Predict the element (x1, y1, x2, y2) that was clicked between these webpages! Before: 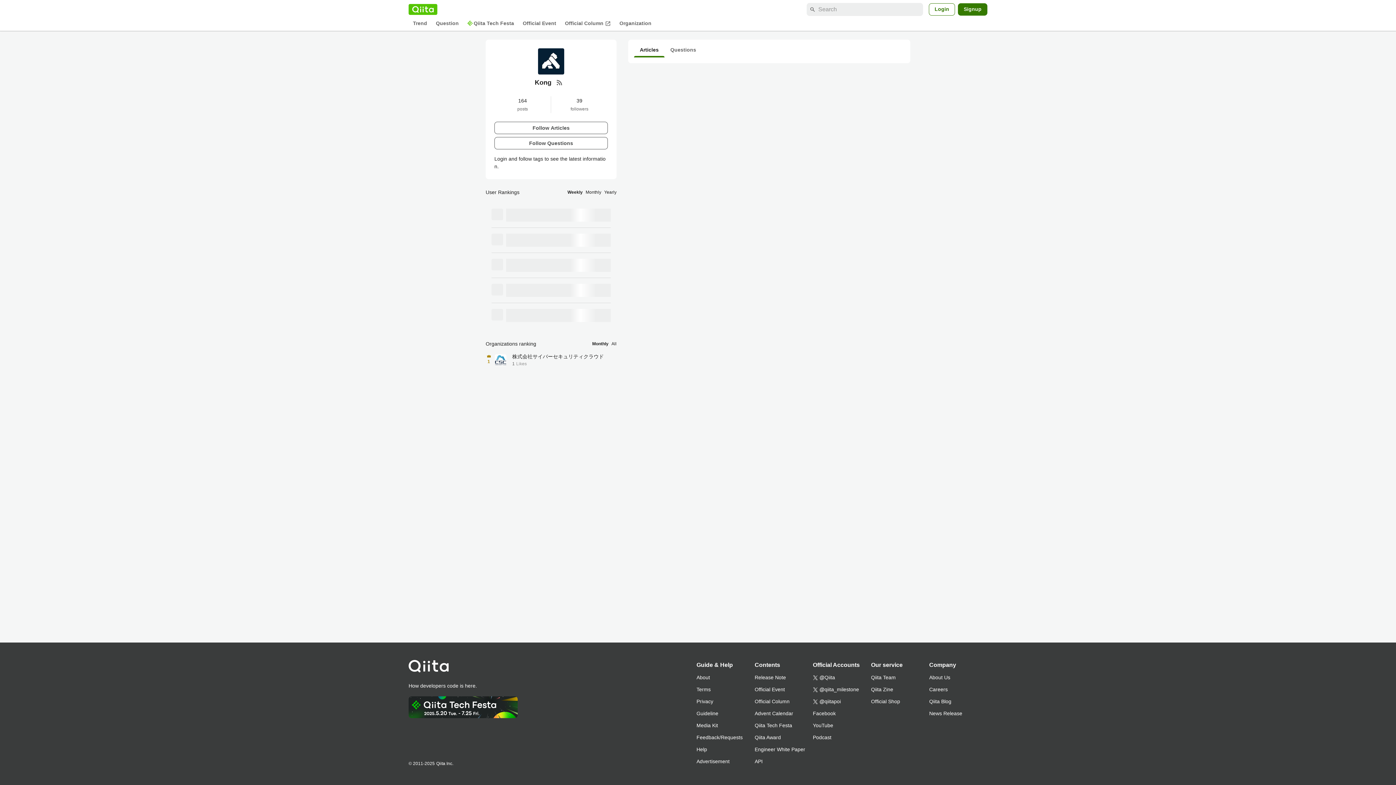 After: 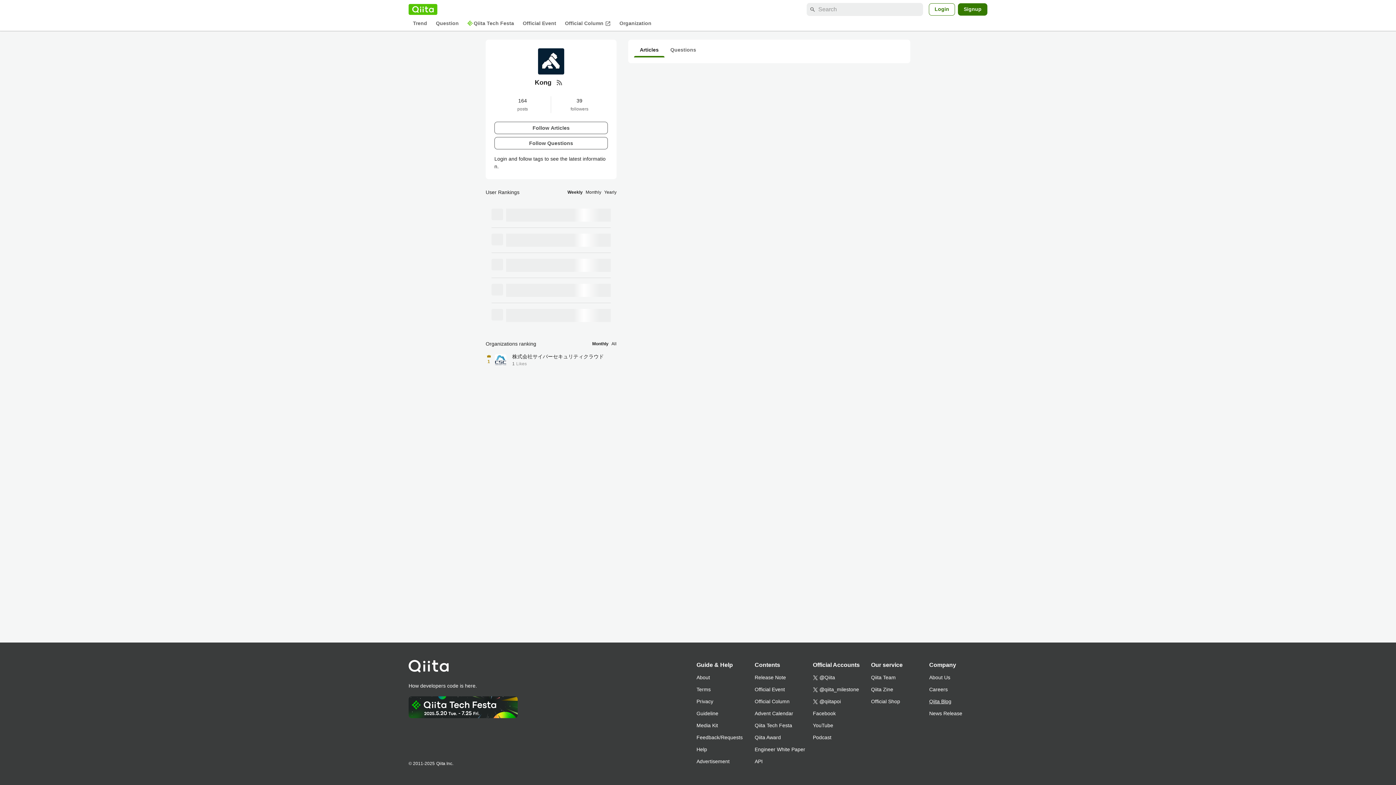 Action: label: Qiita Blog bbox: (929, 696, 987, 708)